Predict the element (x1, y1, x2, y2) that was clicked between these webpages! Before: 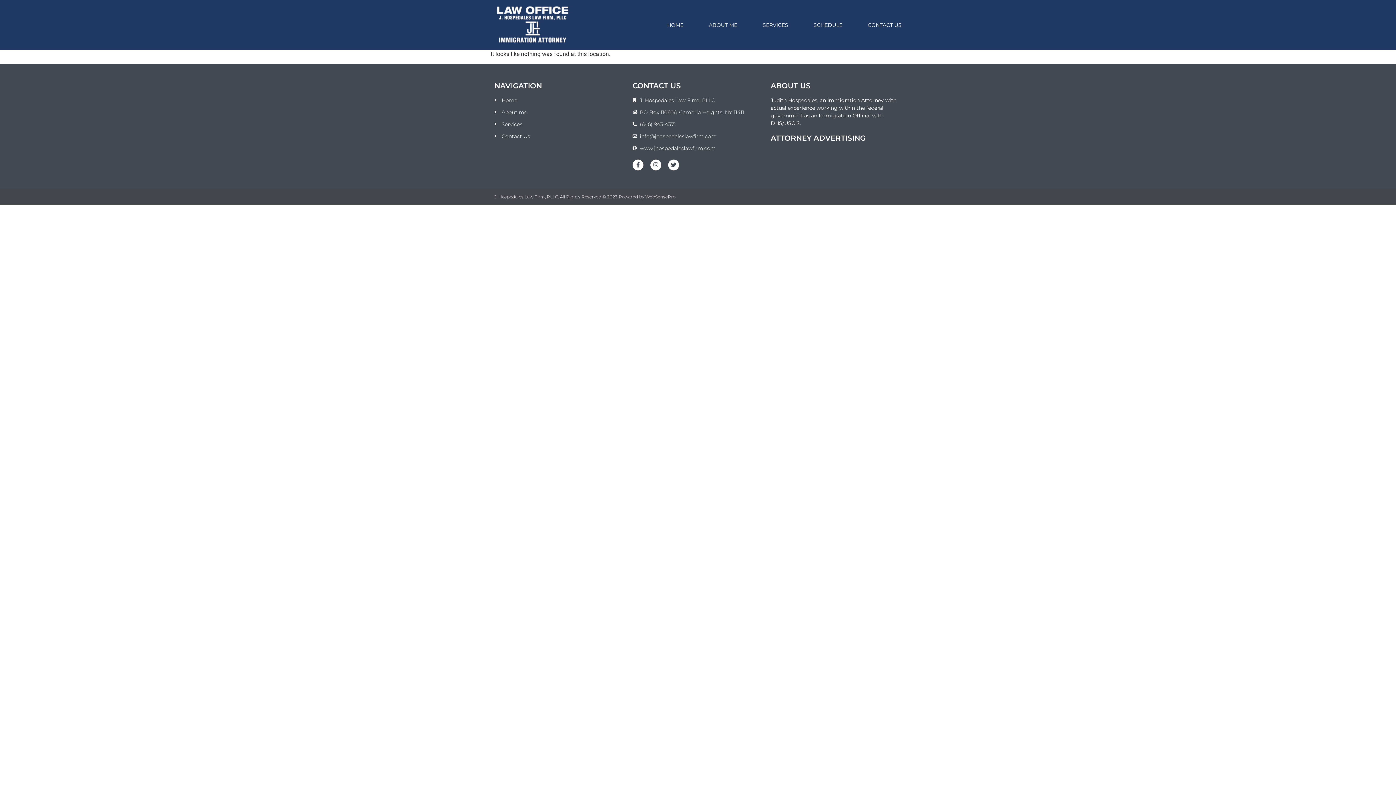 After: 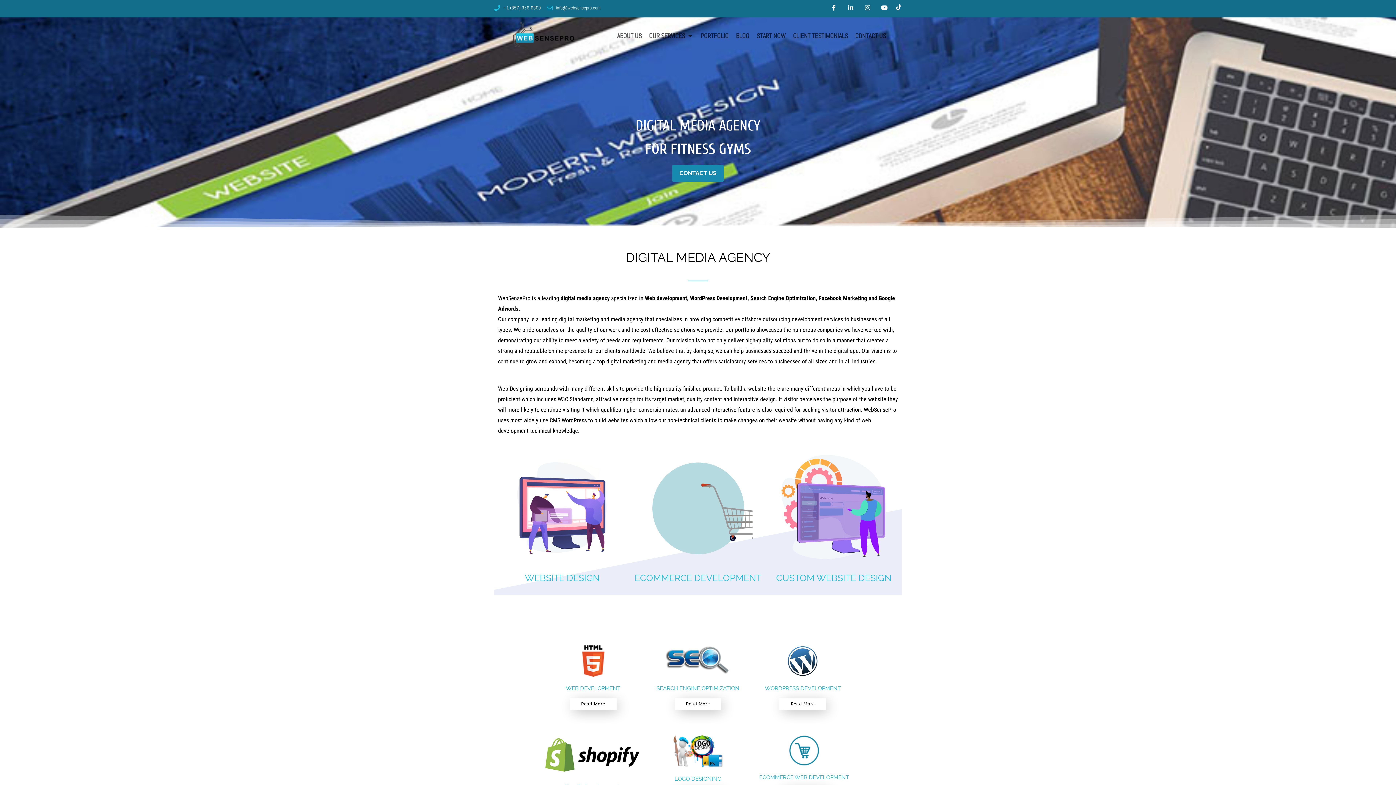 Action: label: WebSensePro bbox: (645, 194, 675, 199)